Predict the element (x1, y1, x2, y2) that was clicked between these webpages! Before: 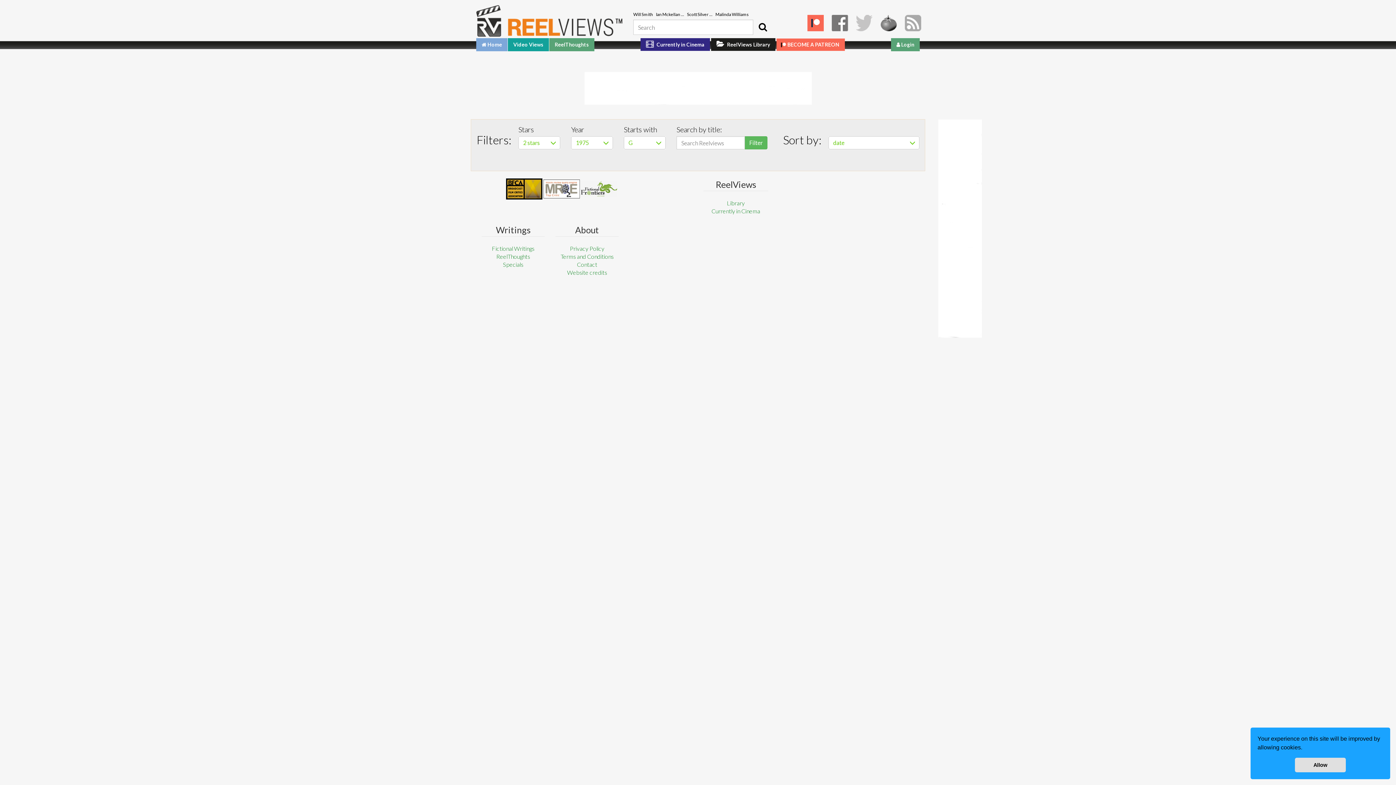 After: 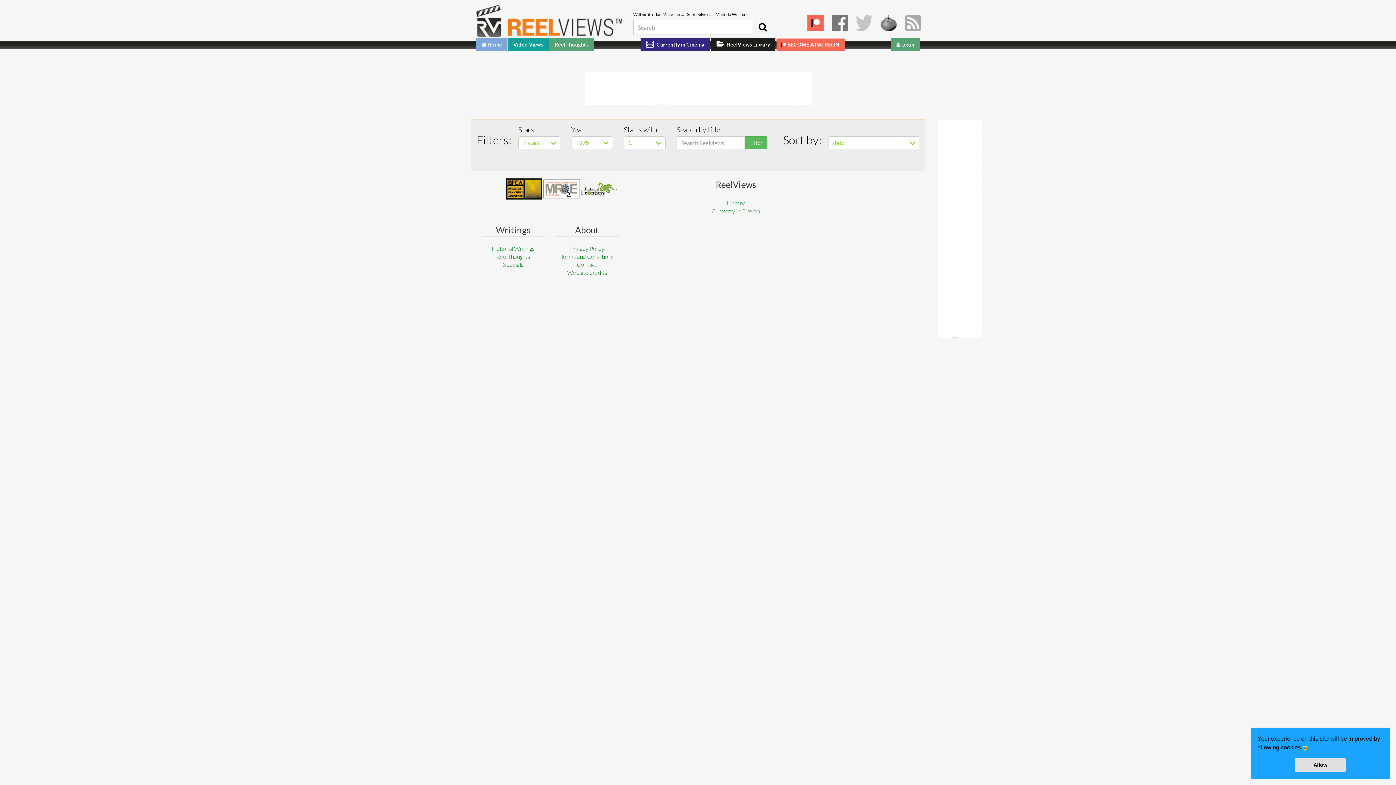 Action: label: learn more about cookies bbox: (1304, 747, 1306, 749)